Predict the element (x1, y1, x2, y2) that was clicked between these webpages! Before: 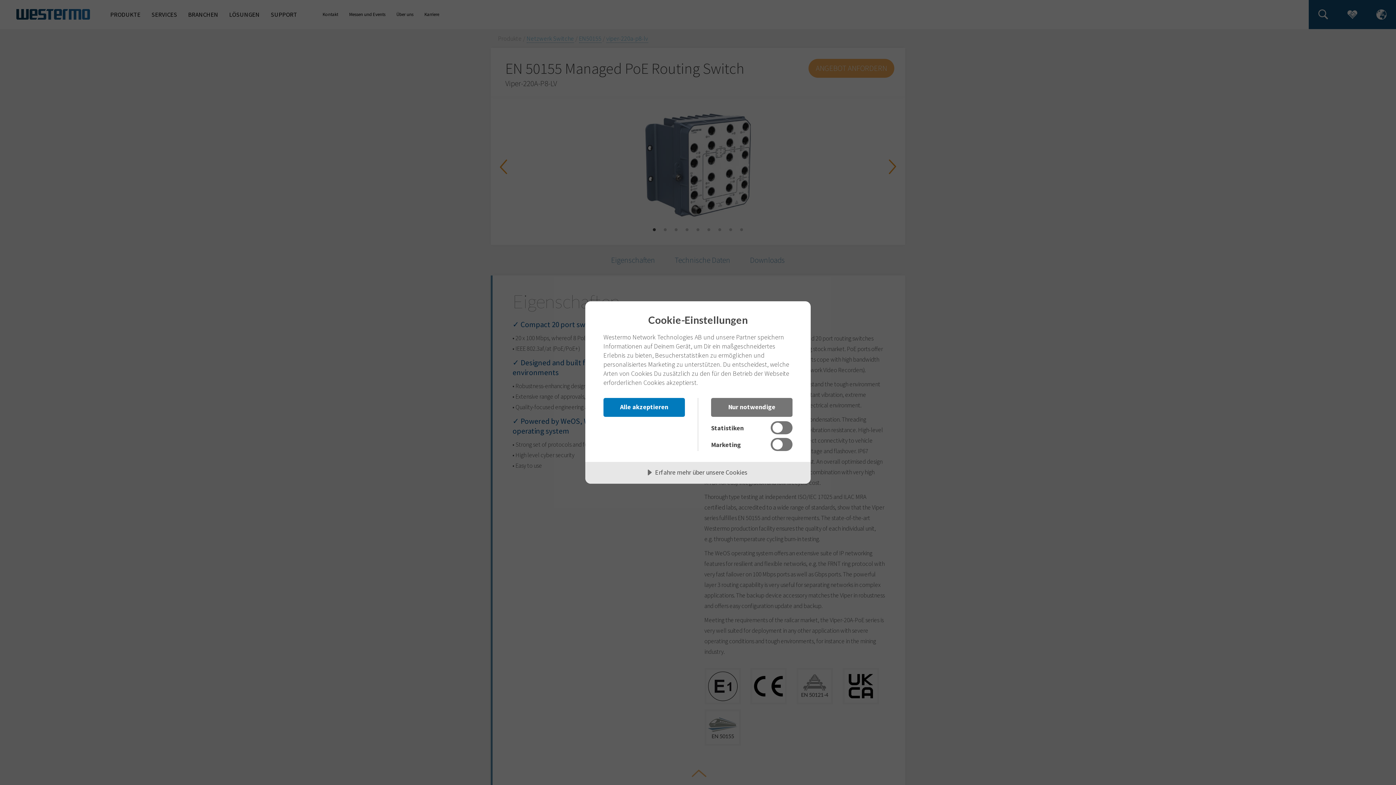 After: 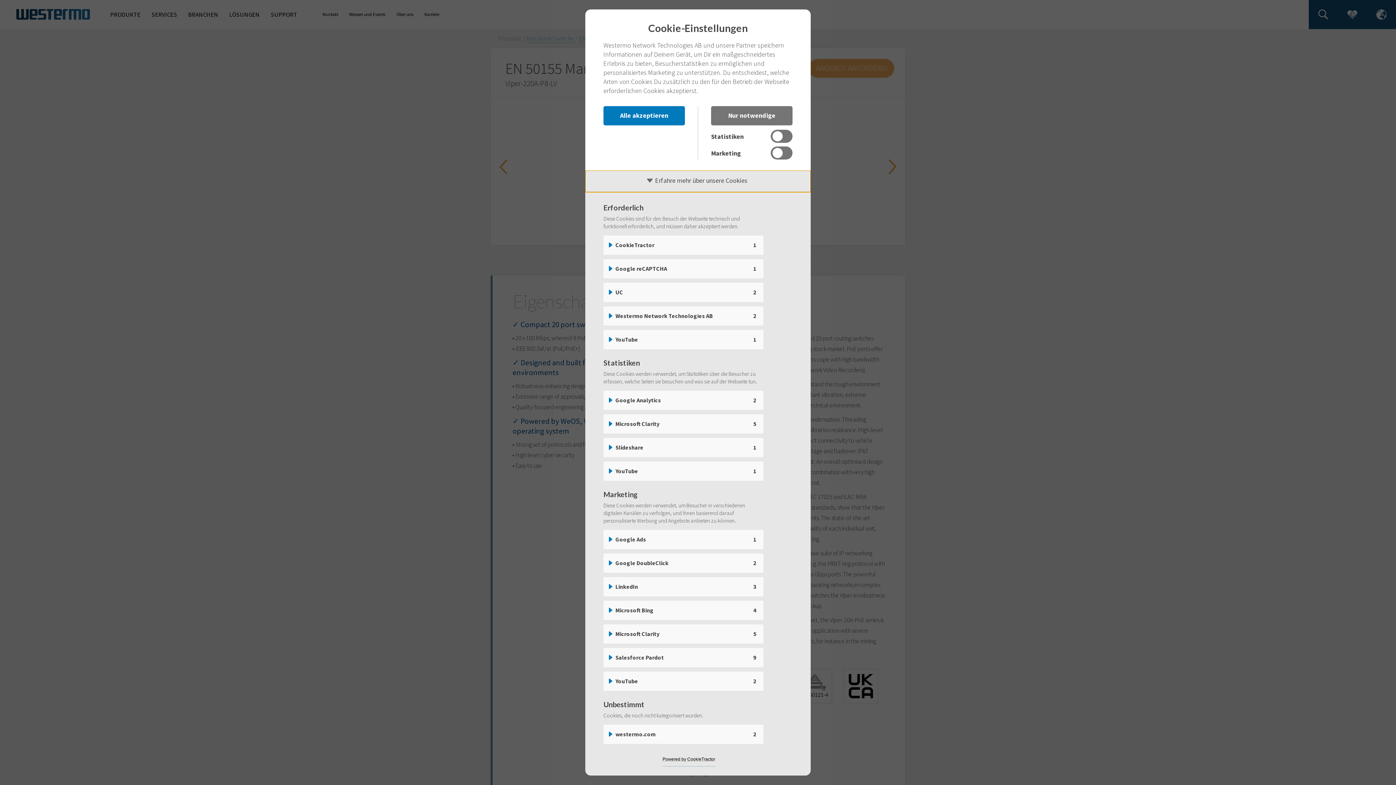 Action: label: Erfahre mehr über unsere Cookies bbox: (585, 462, 810, 484)